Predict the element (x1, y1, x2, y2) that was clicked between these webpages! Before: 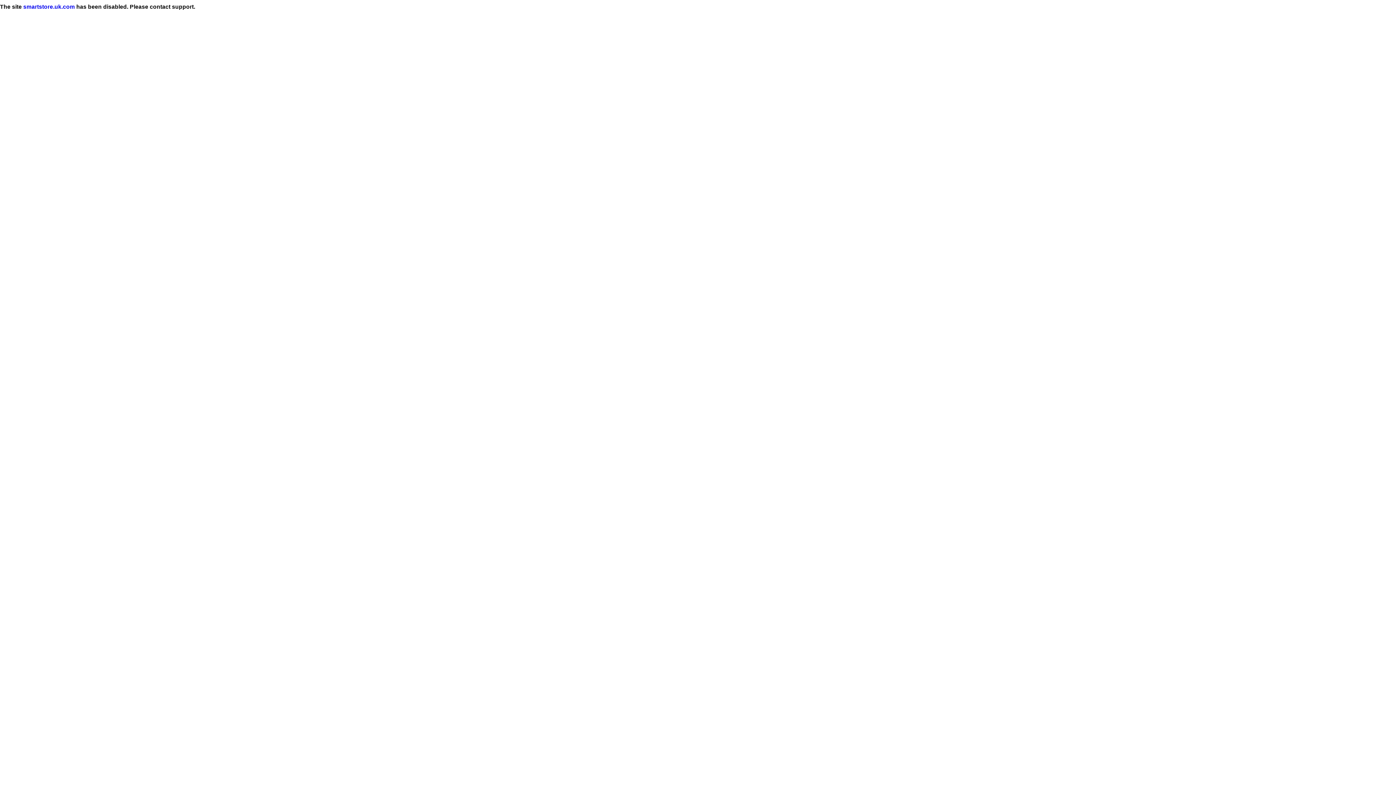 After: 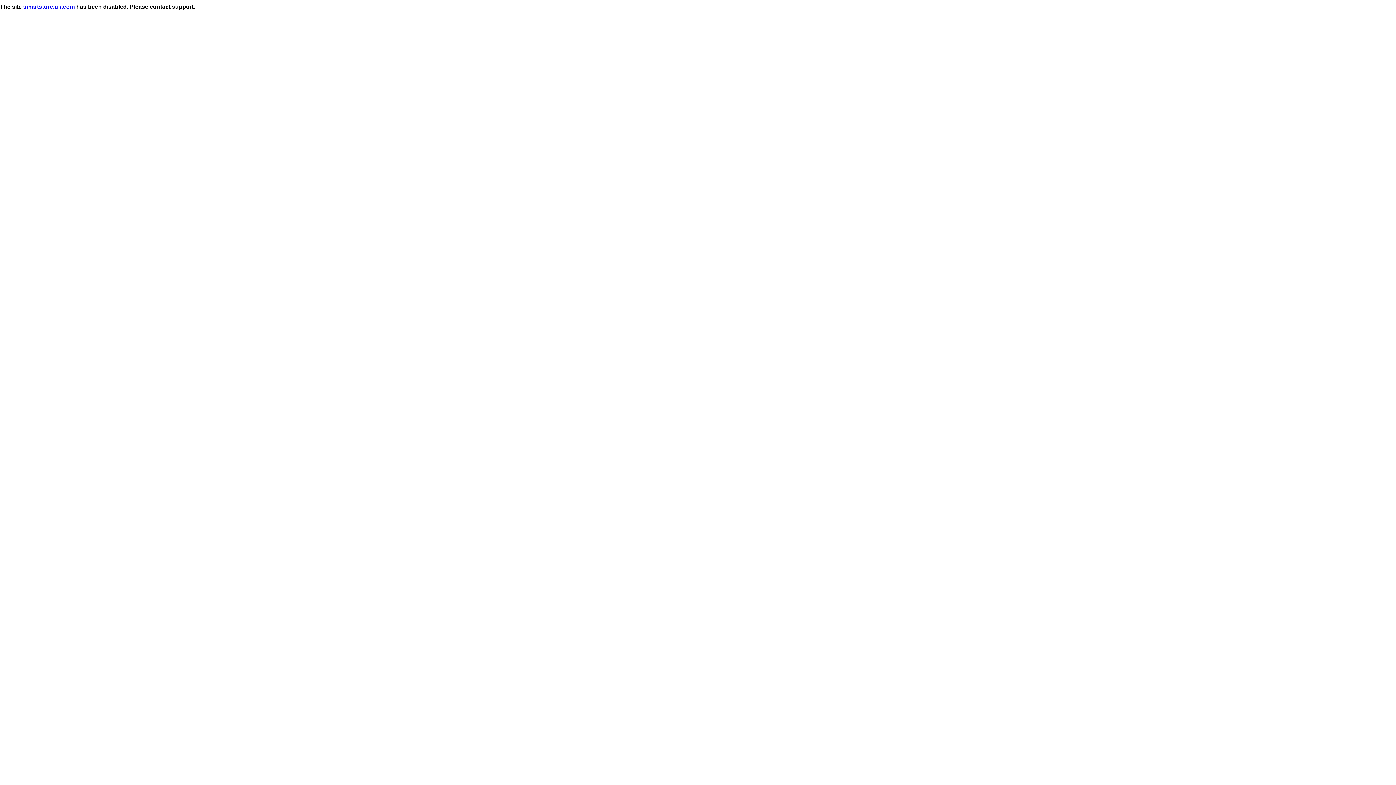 Action: label: smartstore.uk.com bbox: (23, 3, 74, 9)